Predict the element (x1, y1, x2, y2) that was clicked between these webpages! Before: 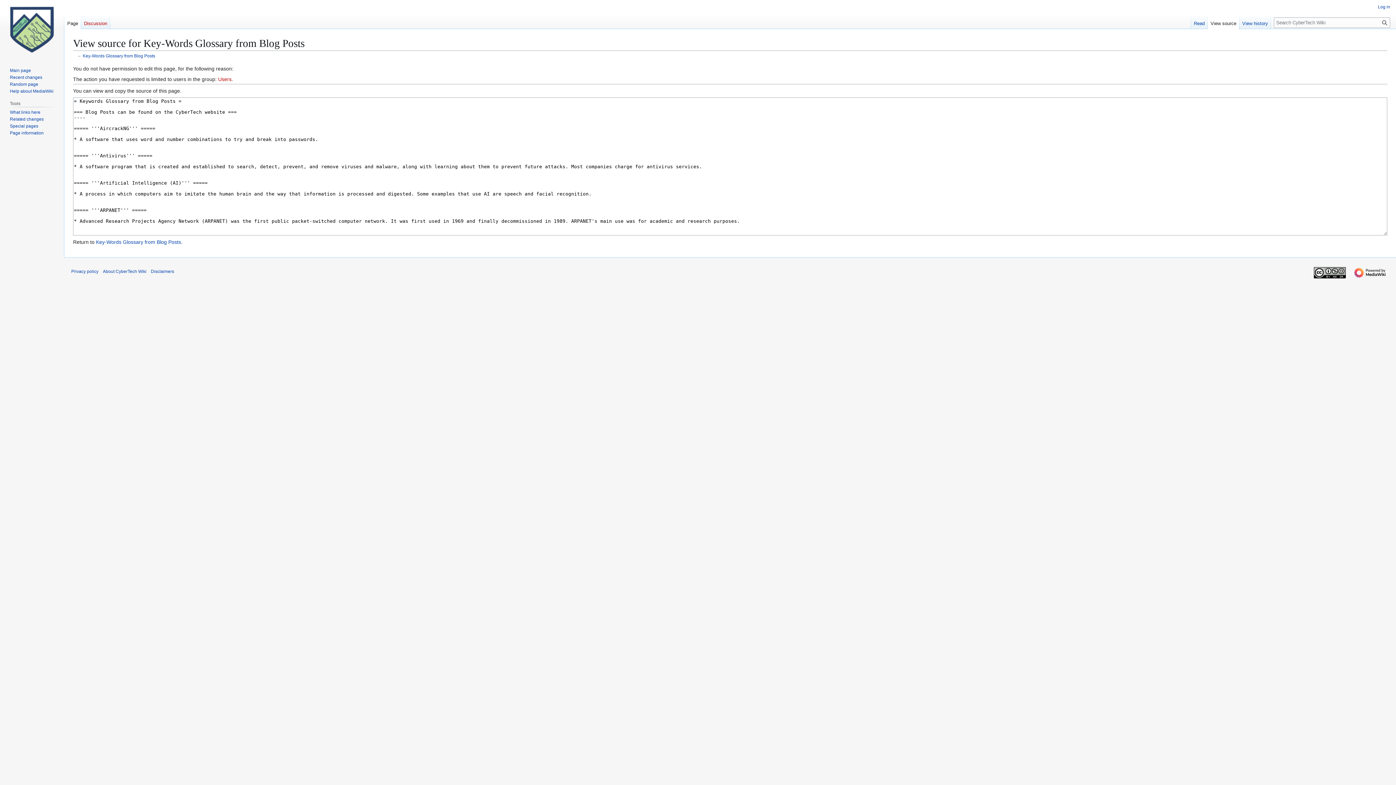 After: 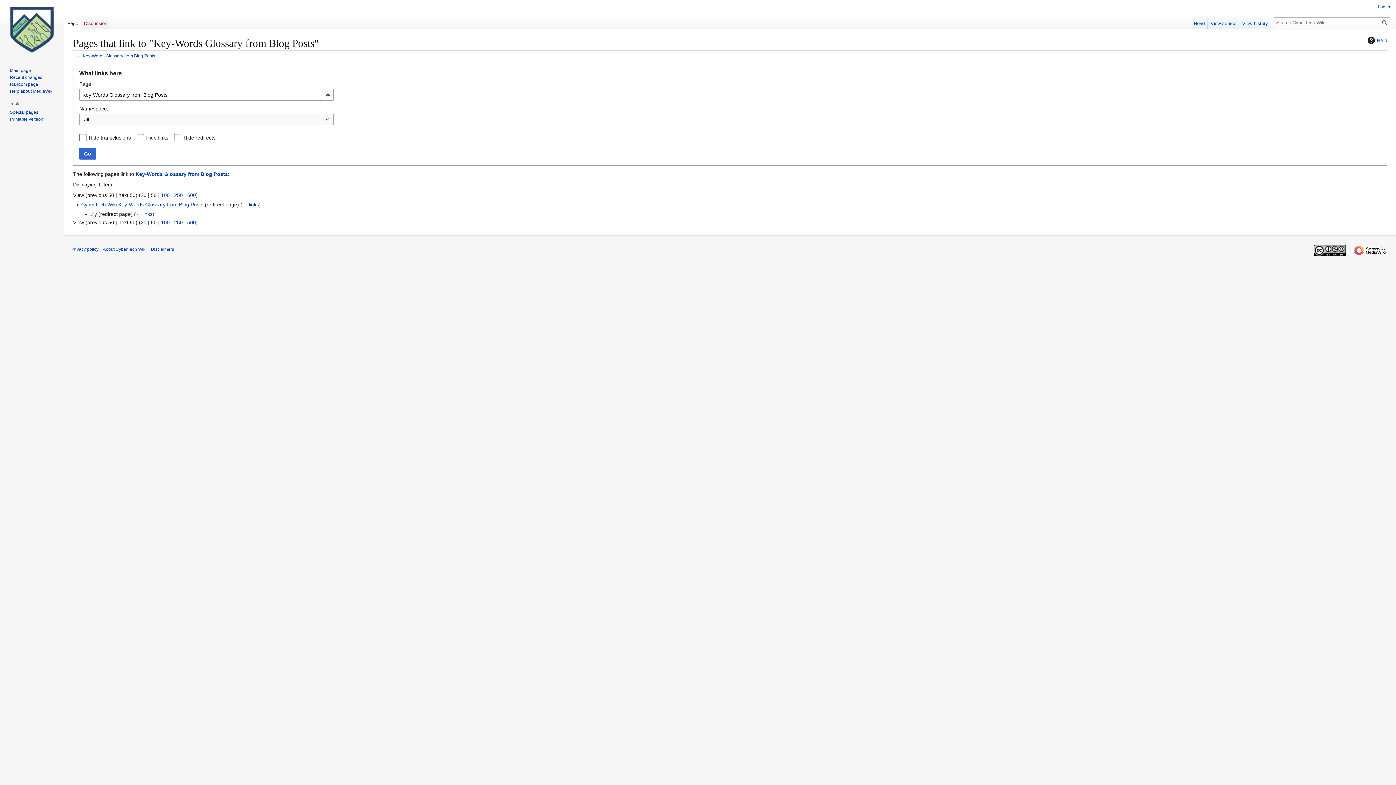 Action: bbox: (9, 109, 40, 114) label: What links here